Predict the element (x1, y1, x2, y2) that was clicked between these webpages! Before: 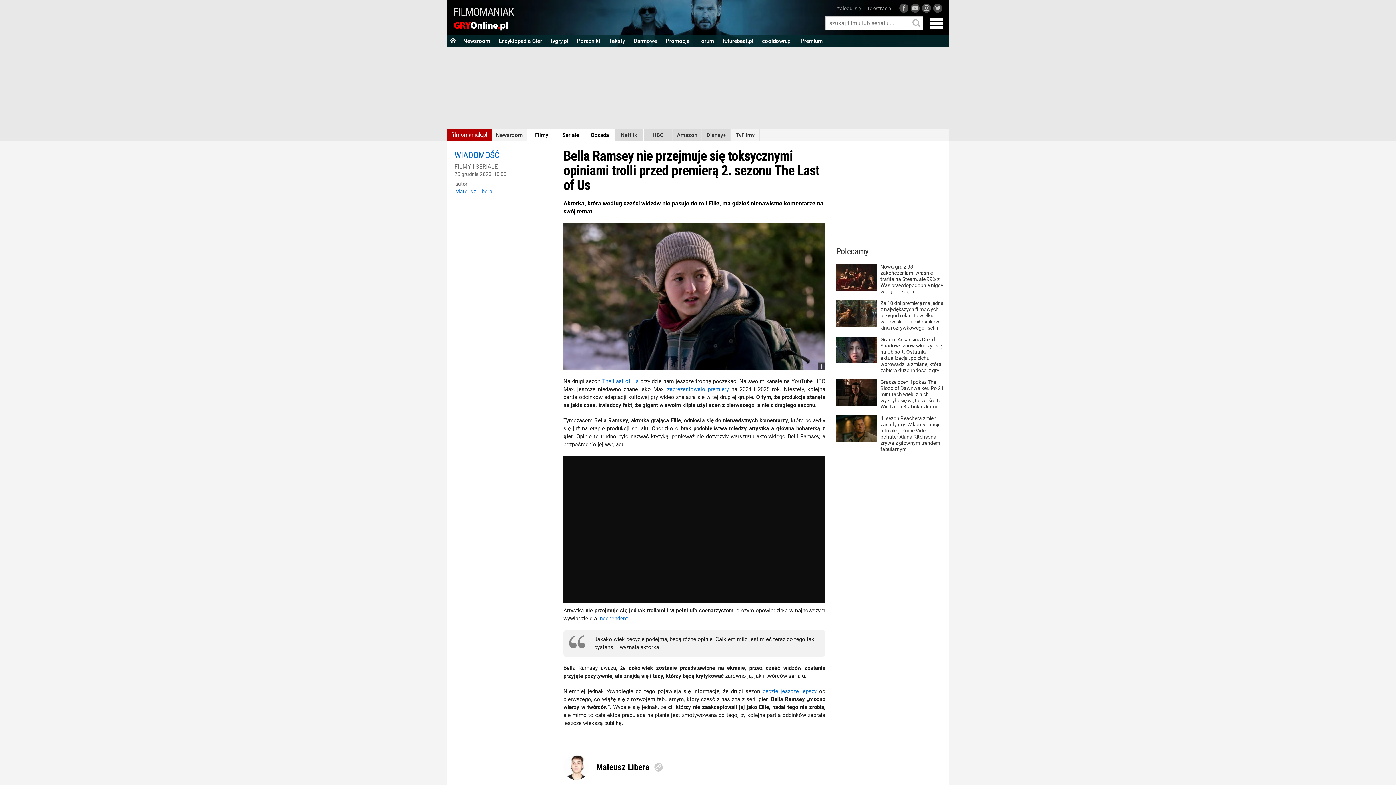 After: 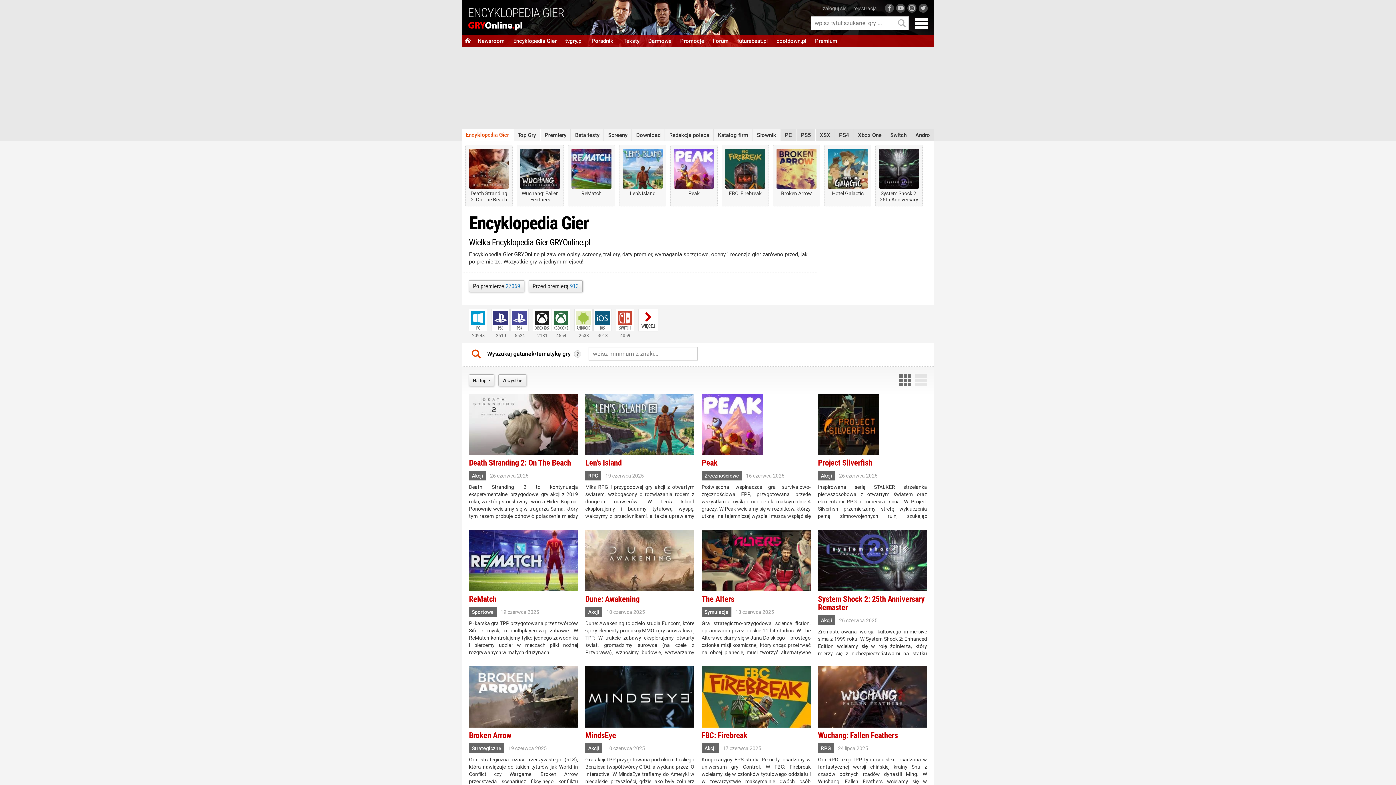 Action: bbox: (494, 34, 546, 47) label: Encyklopedia Gier